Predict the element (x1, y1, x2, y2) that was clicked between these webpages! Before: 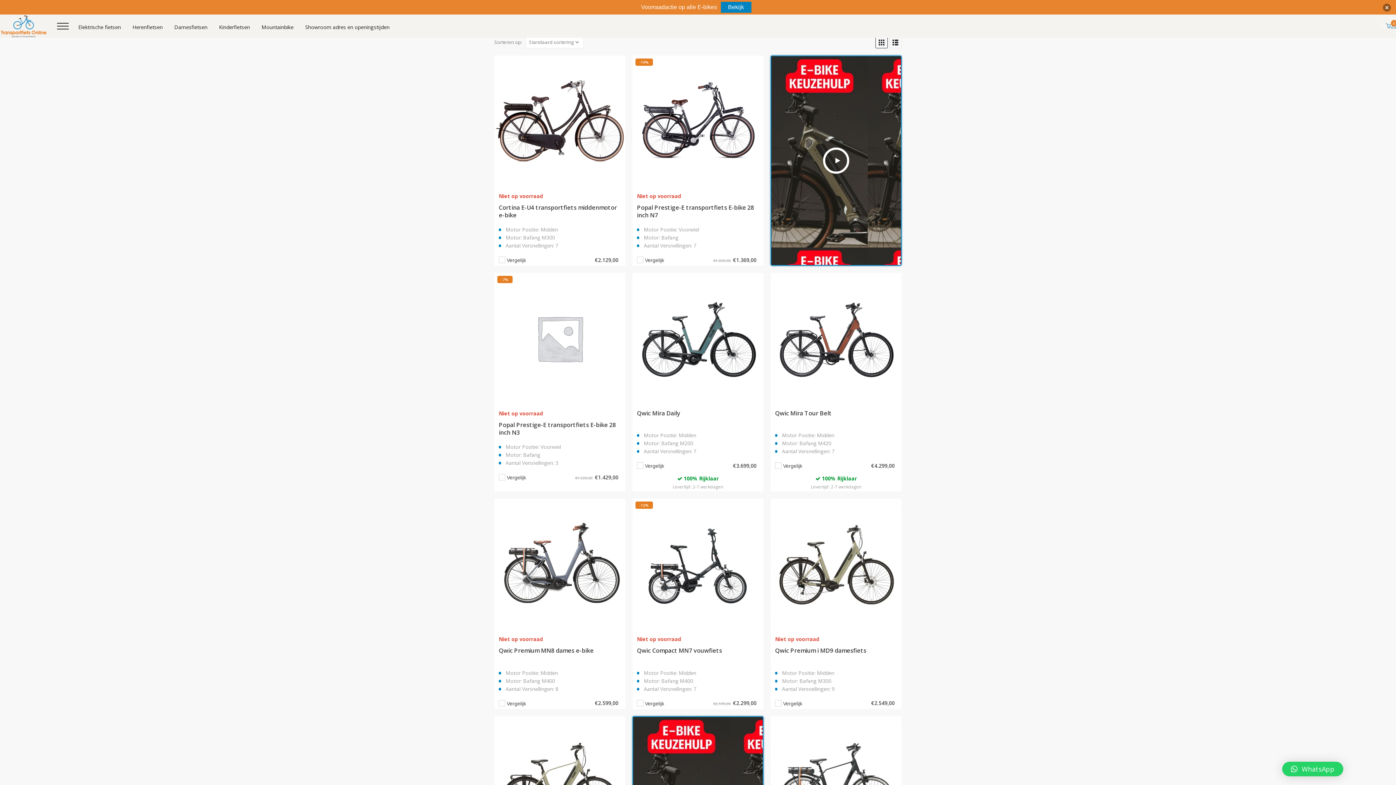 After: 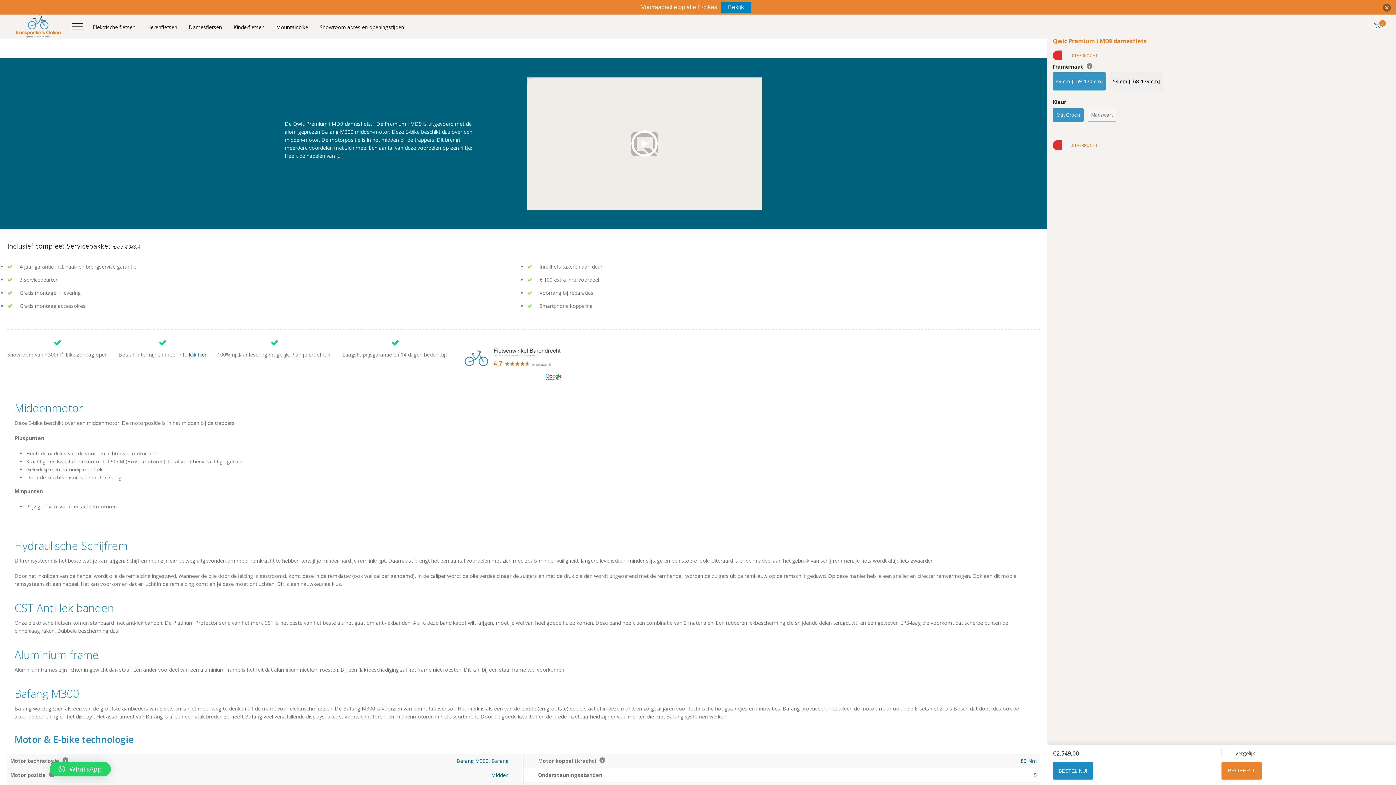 Action: label: product bbox: (772, 500, 900, 628)